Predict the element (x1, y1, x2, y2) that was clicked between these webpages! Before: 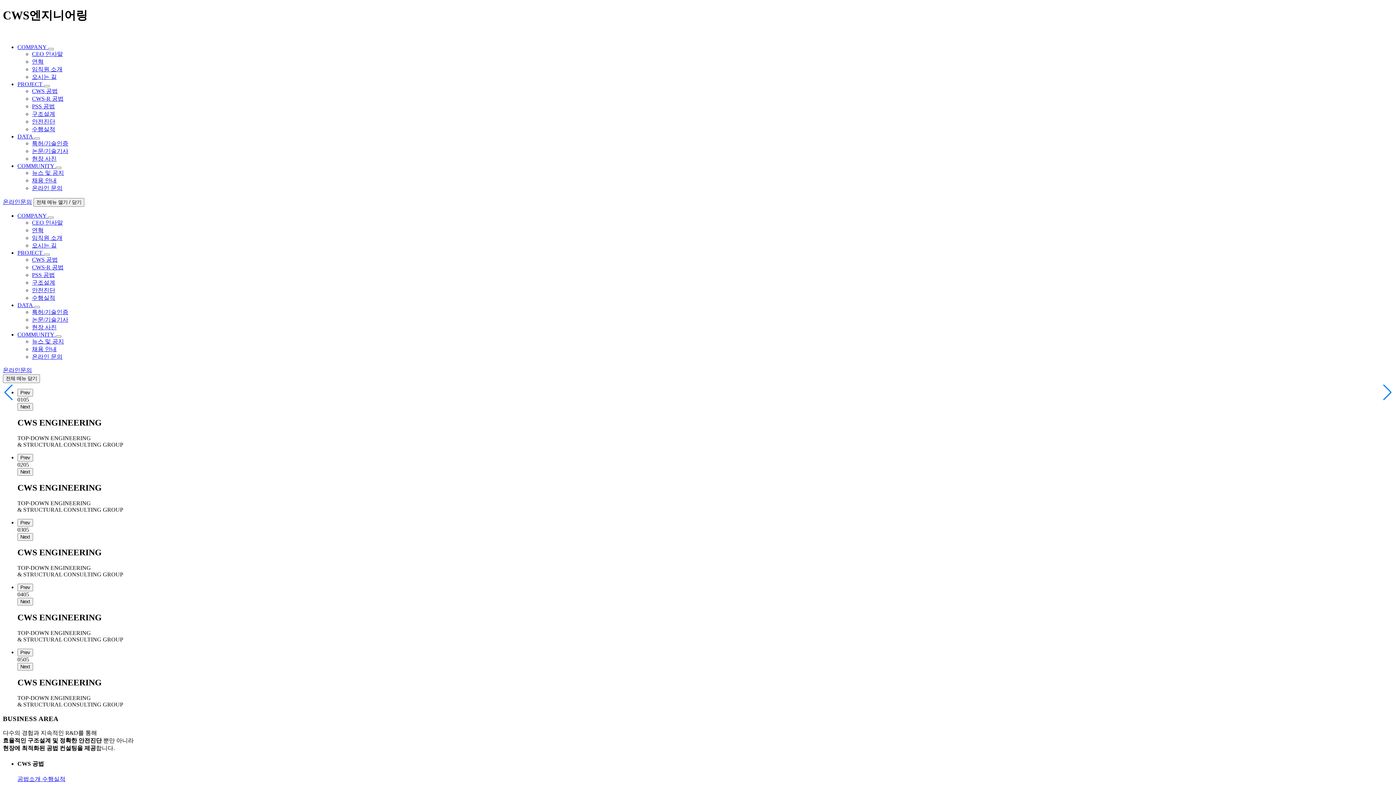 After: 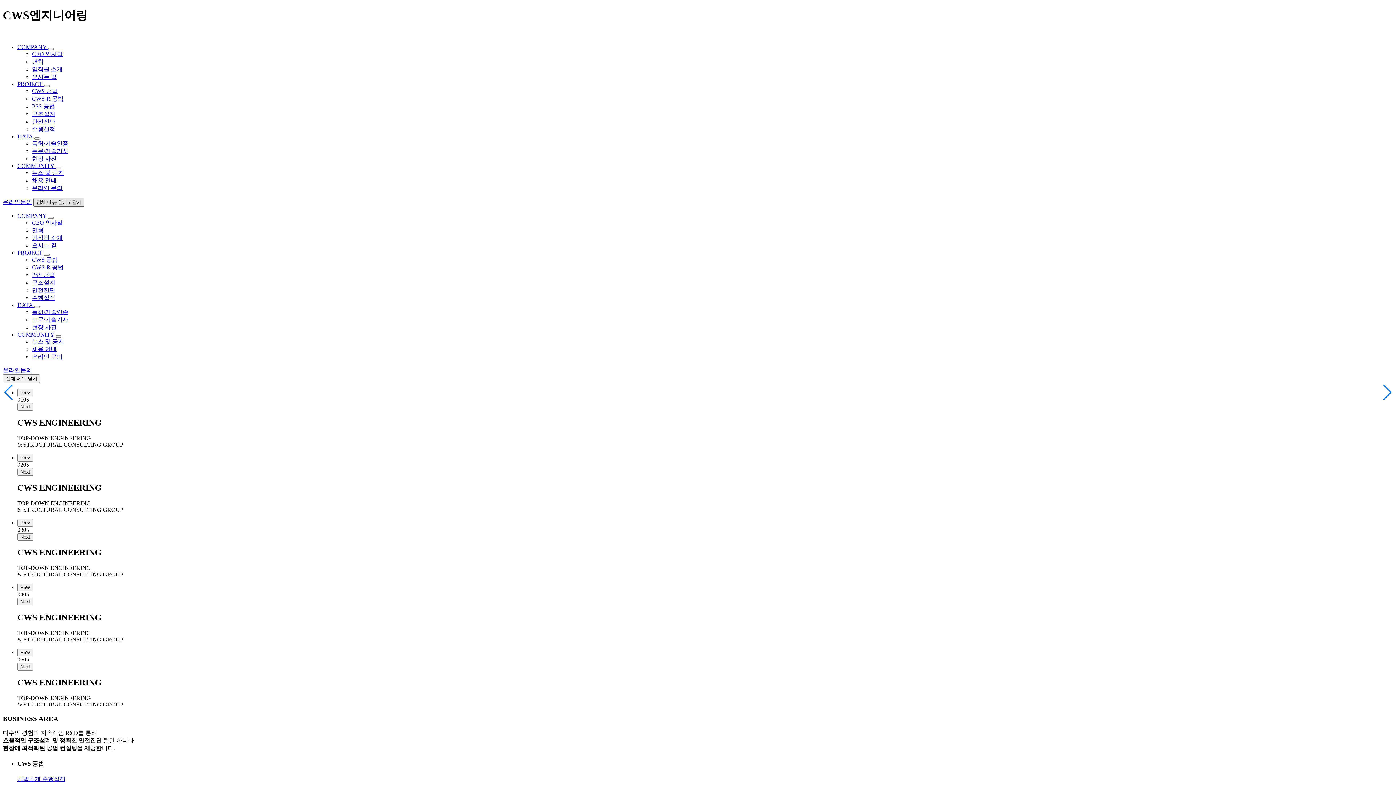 Action: label: 전체 메뉴 열기 / 닫기 bbox: (33, 198, 84, 206)